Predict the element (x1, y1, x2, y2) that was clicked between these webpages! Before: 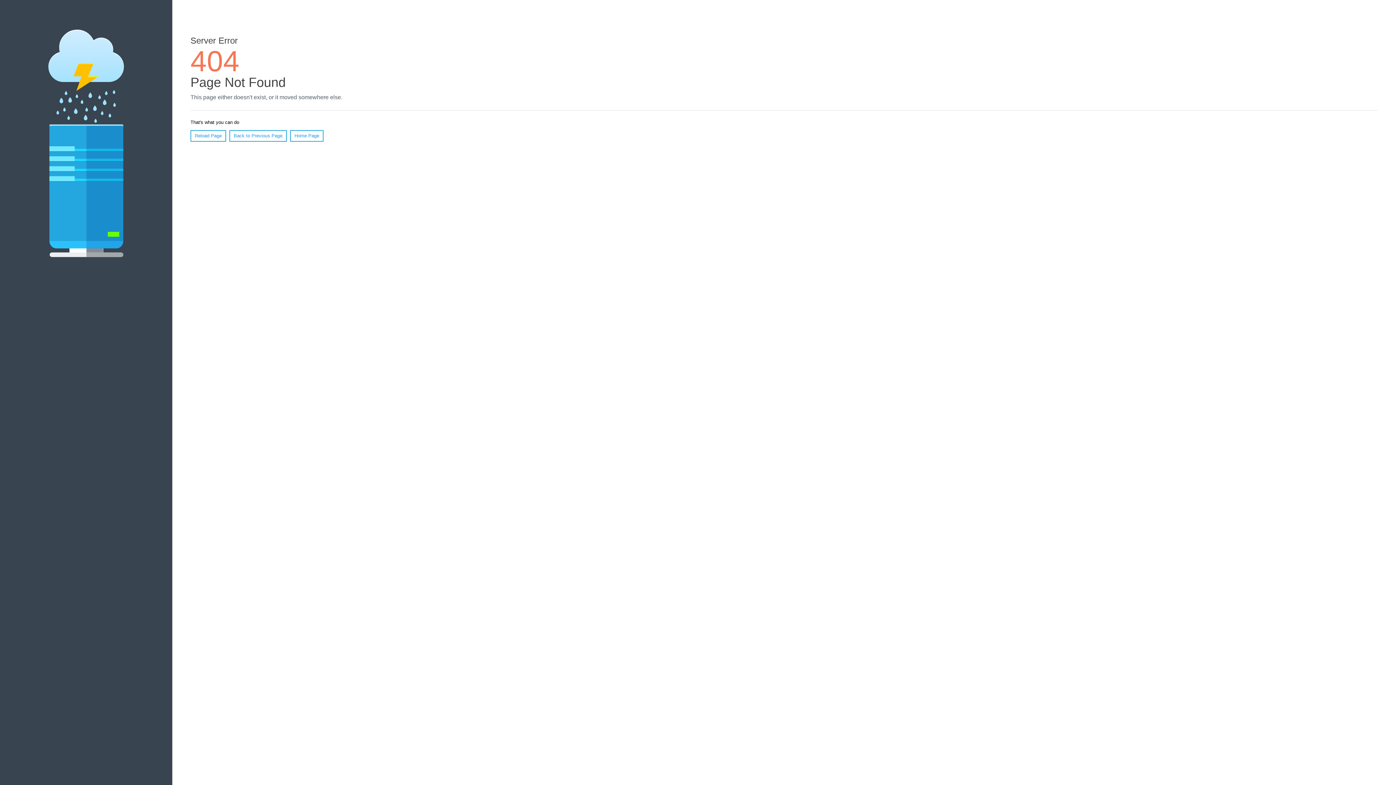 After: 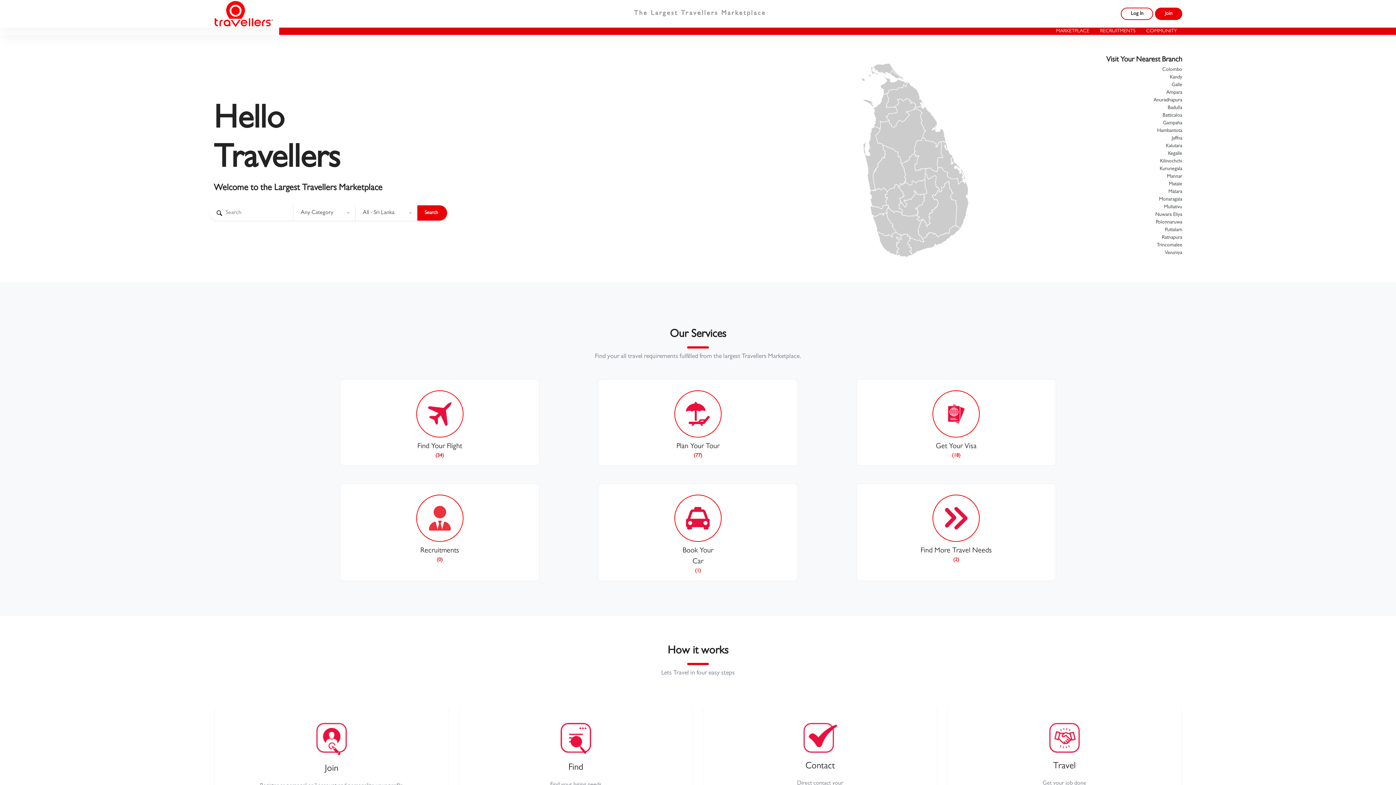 Action: label: Home Page bbox: (290, 130, 323, 141)